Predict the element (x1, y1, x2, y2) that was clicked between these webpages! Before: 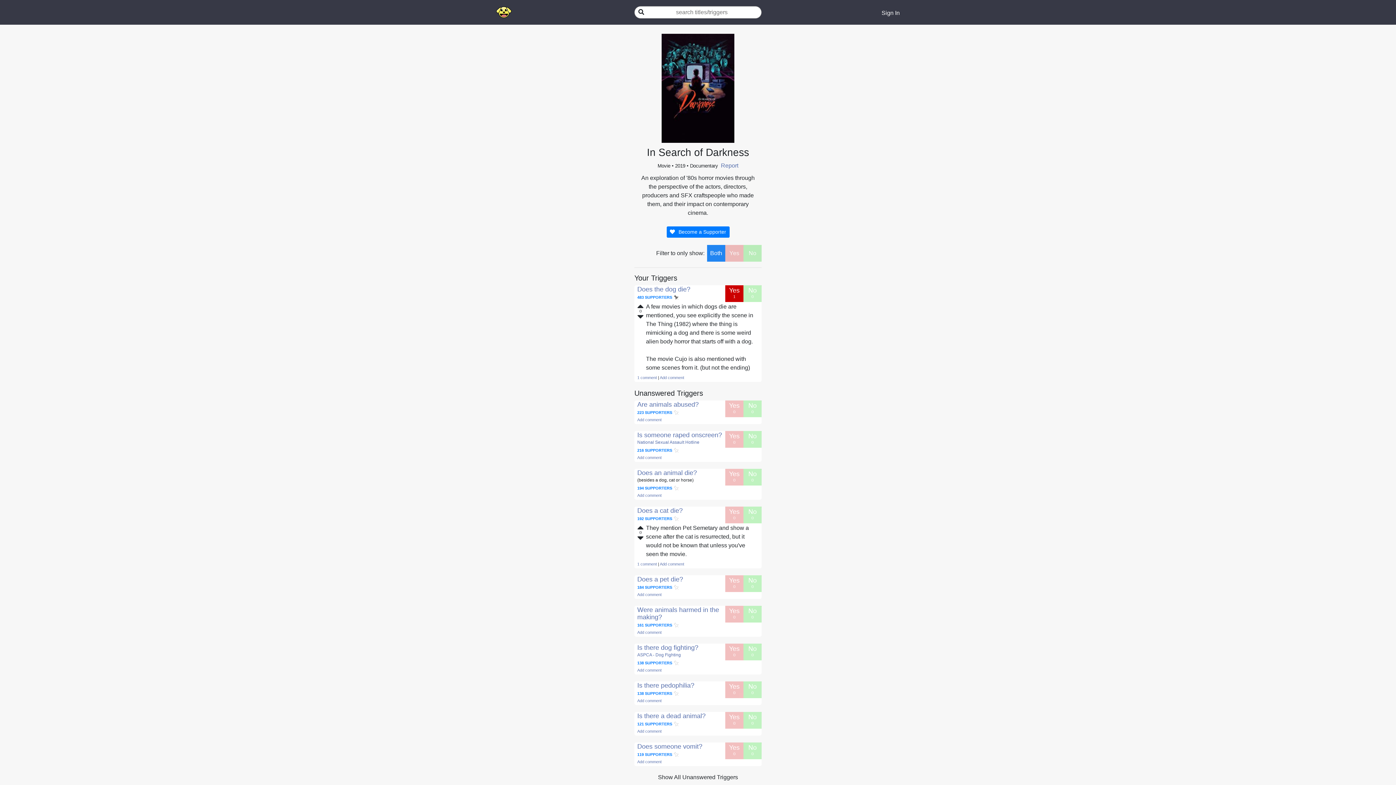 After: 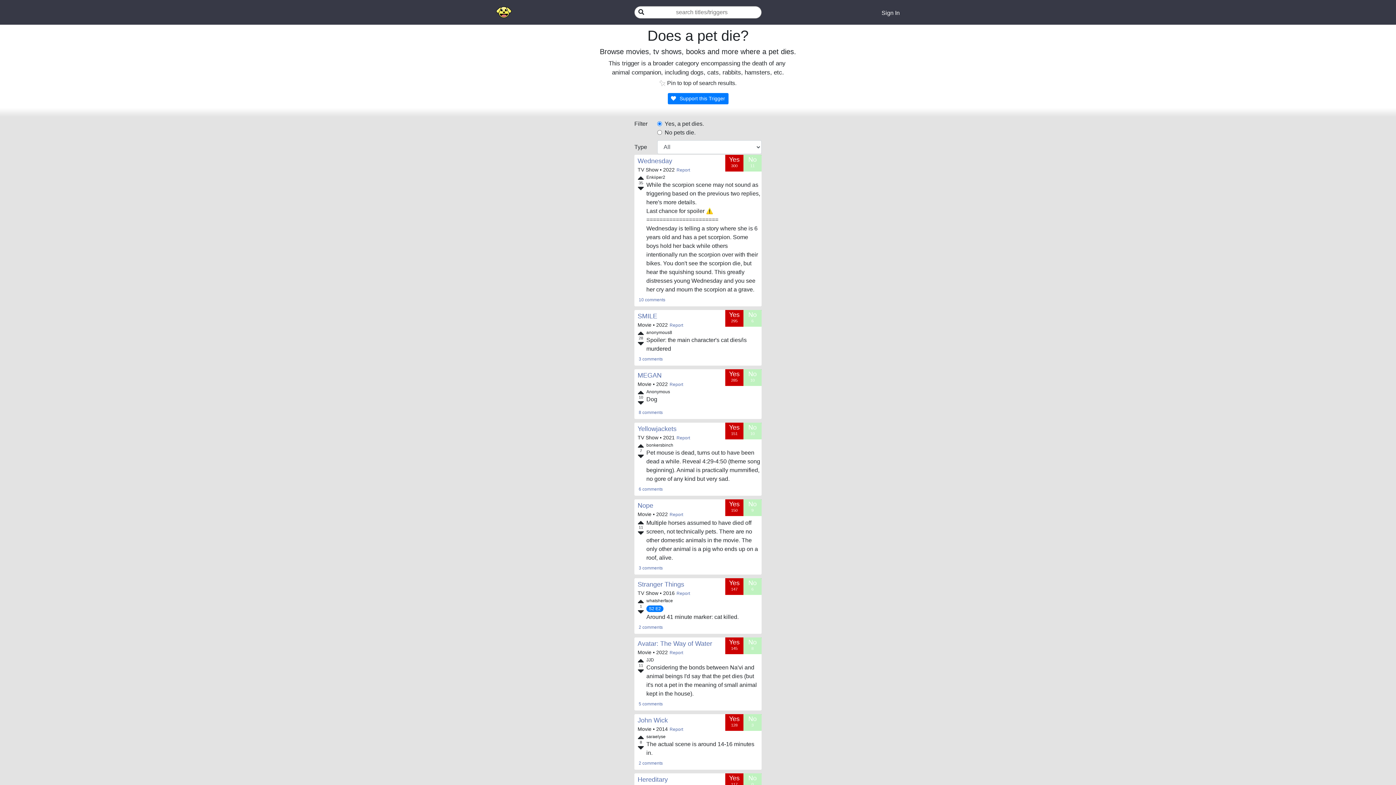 Action: bbox: (637, 576, 683, 583) label: Does a pet die?